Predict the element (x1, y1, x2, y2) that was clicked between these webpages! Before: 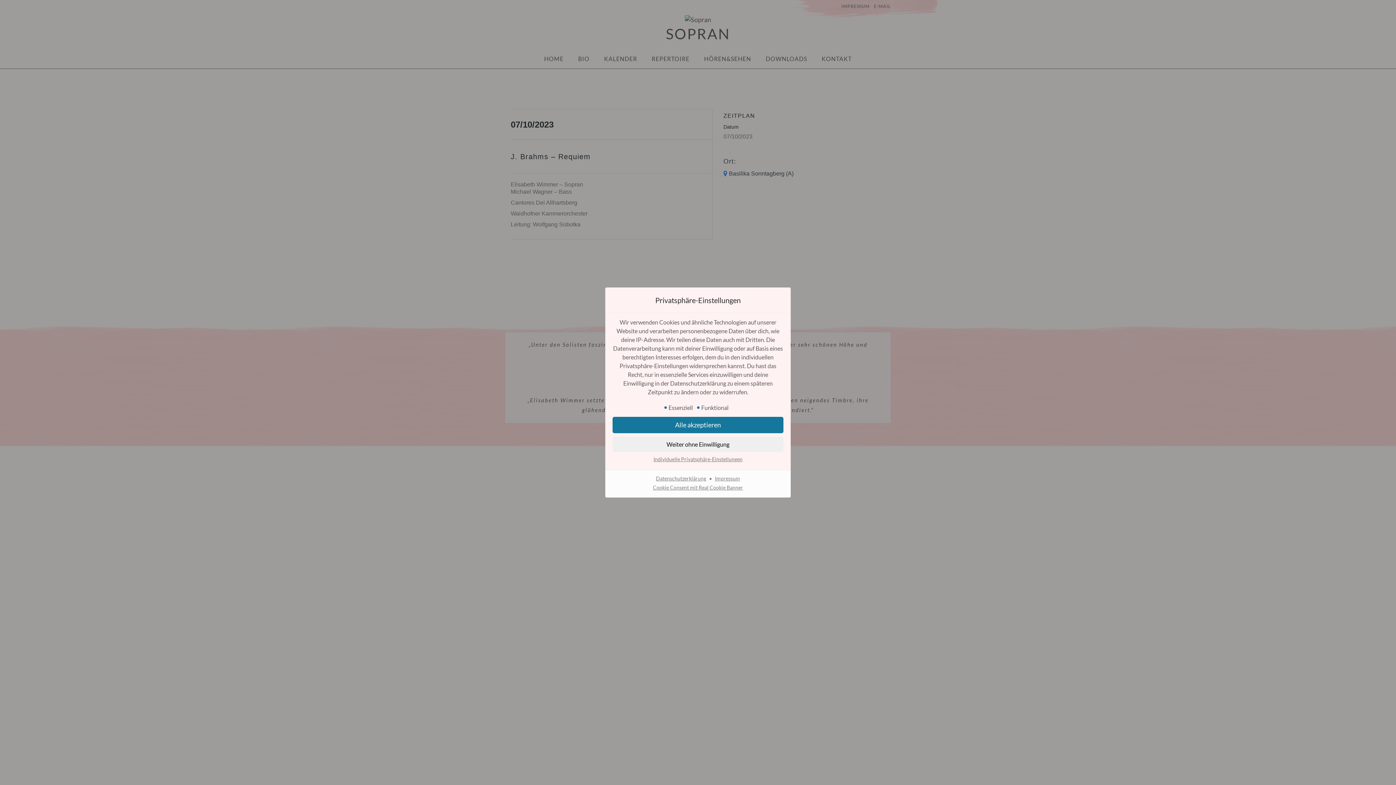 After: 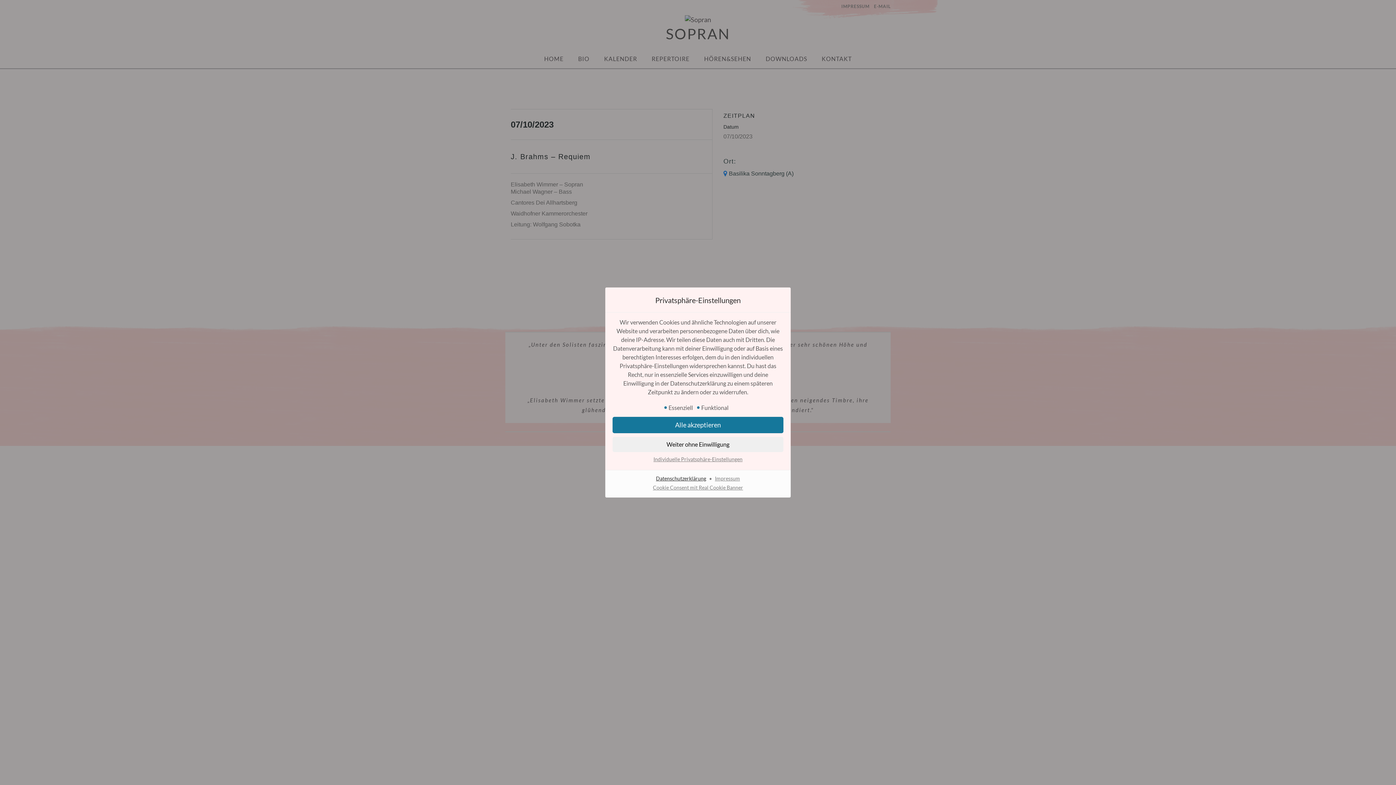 Action: bbox: (654, 475, 708, 481) label: Datenschutzerklärung